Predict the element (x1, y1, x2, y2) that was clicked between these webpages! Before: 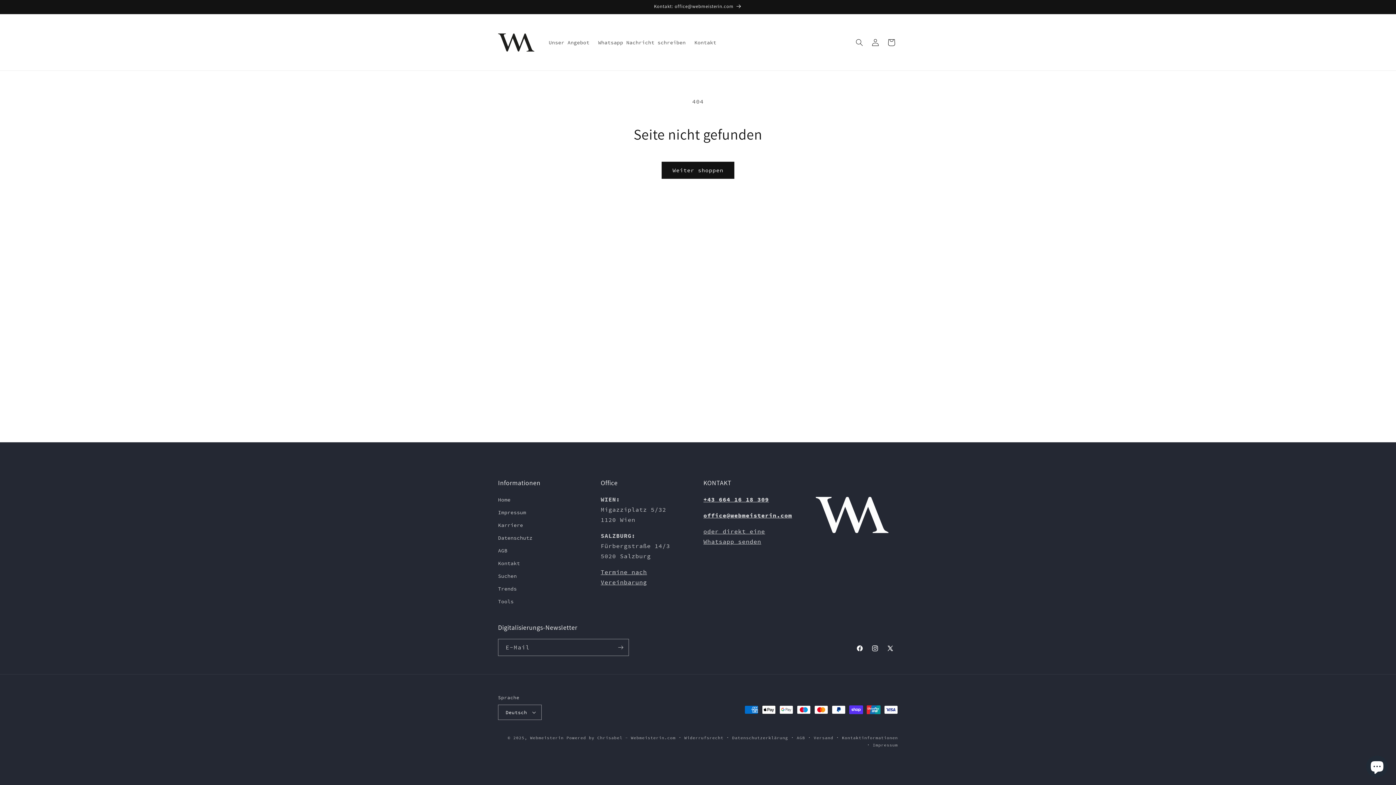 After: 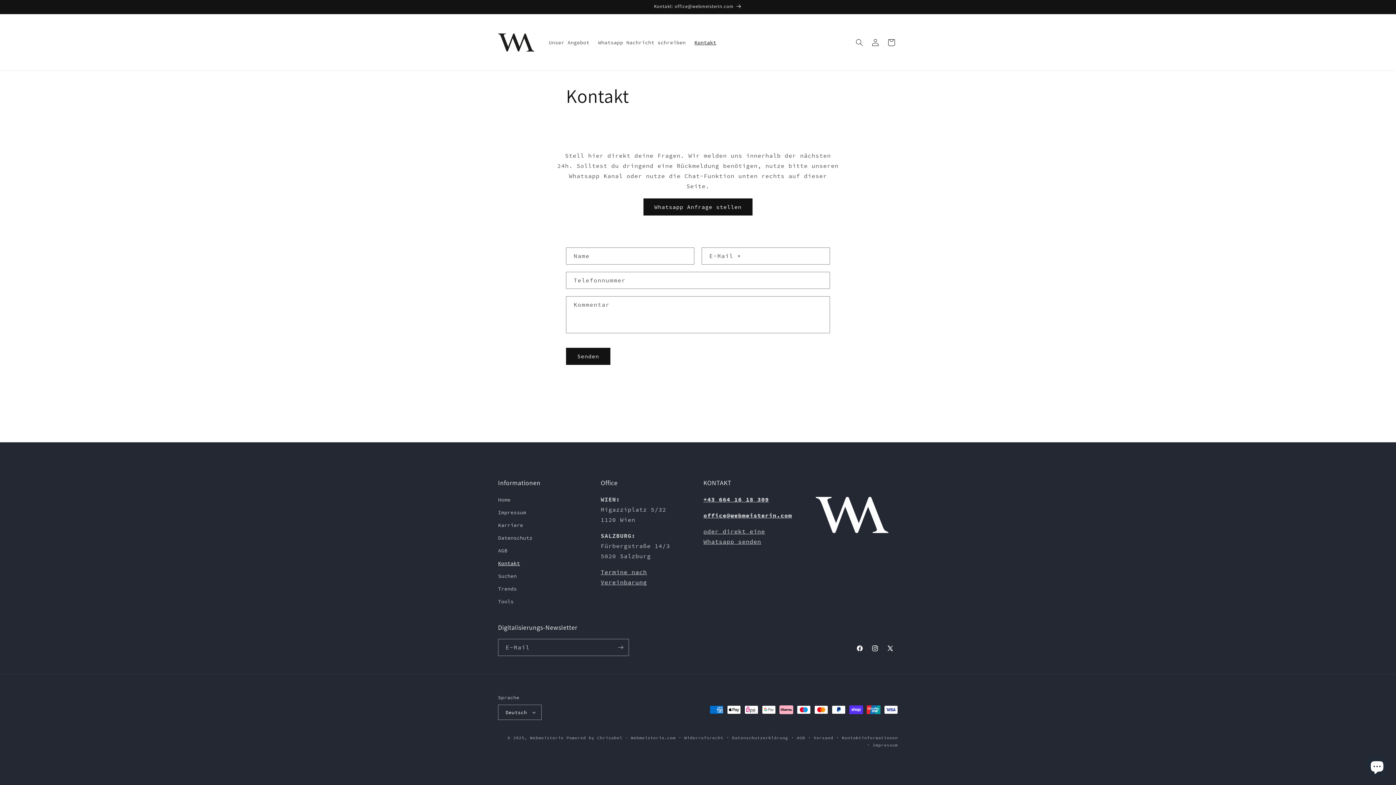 Action: label: Kontakt bbox: (690, 34, 720, 50)